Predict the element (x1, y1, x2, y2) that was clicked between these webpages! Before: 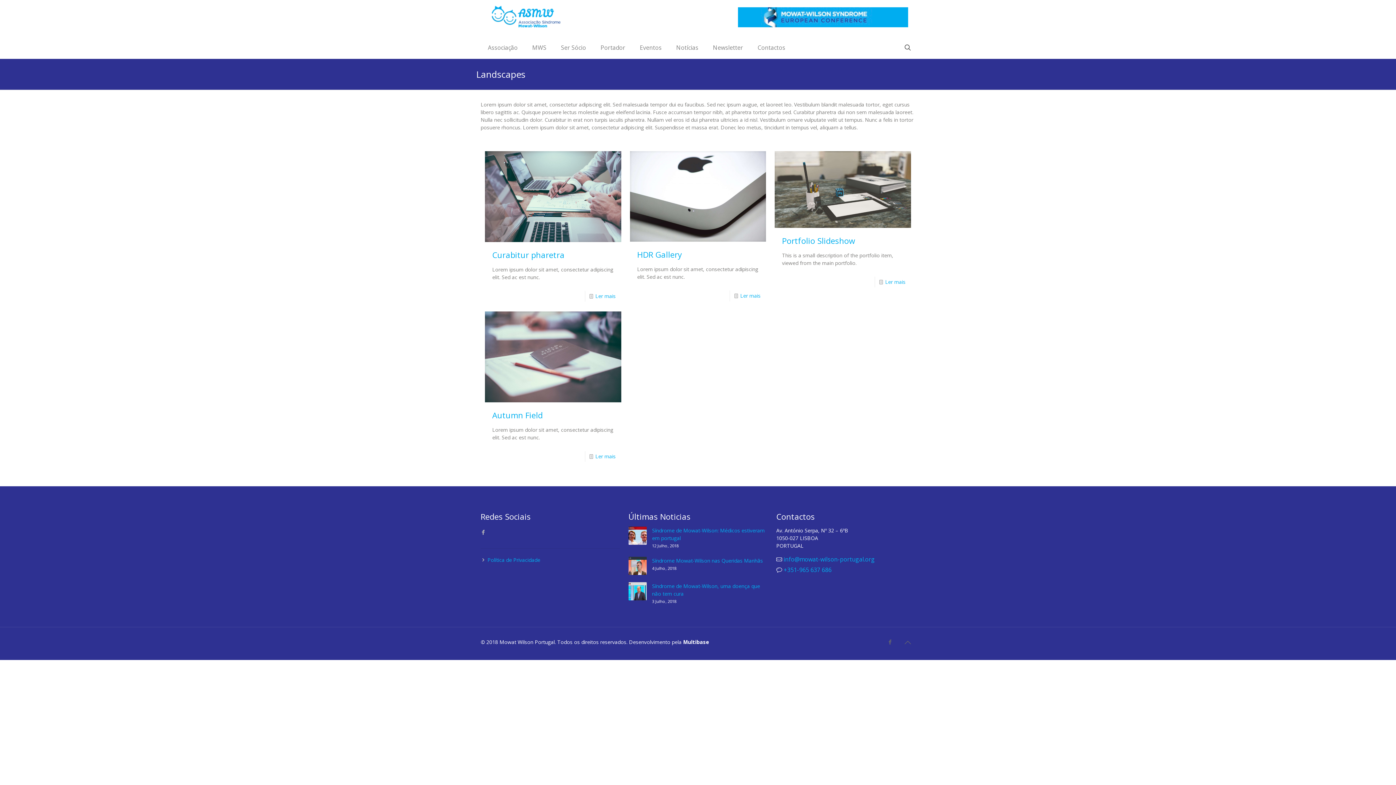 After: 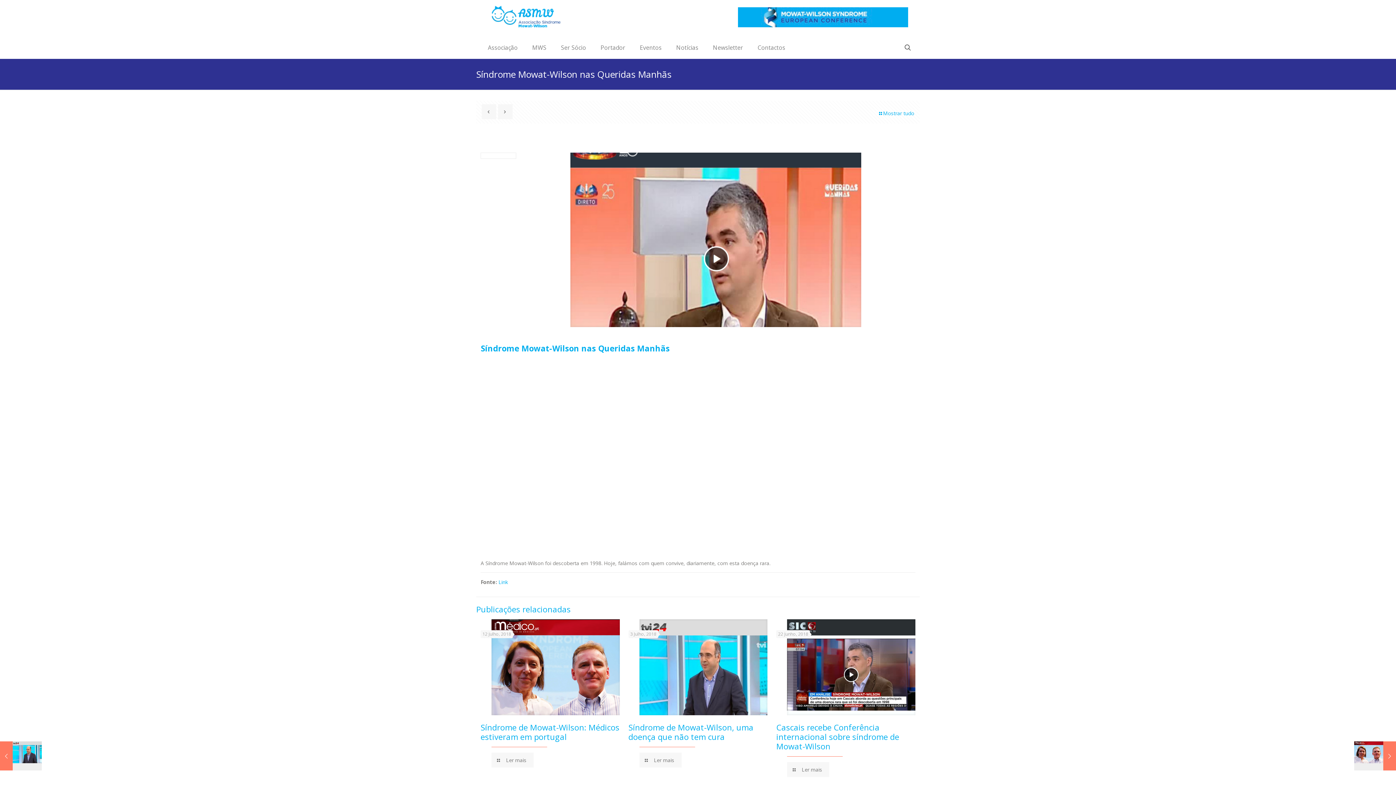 Action: label: Síndrome Mowat-Wilson nas Queridas Manhãs bbox: (652, 557, 763, 564)